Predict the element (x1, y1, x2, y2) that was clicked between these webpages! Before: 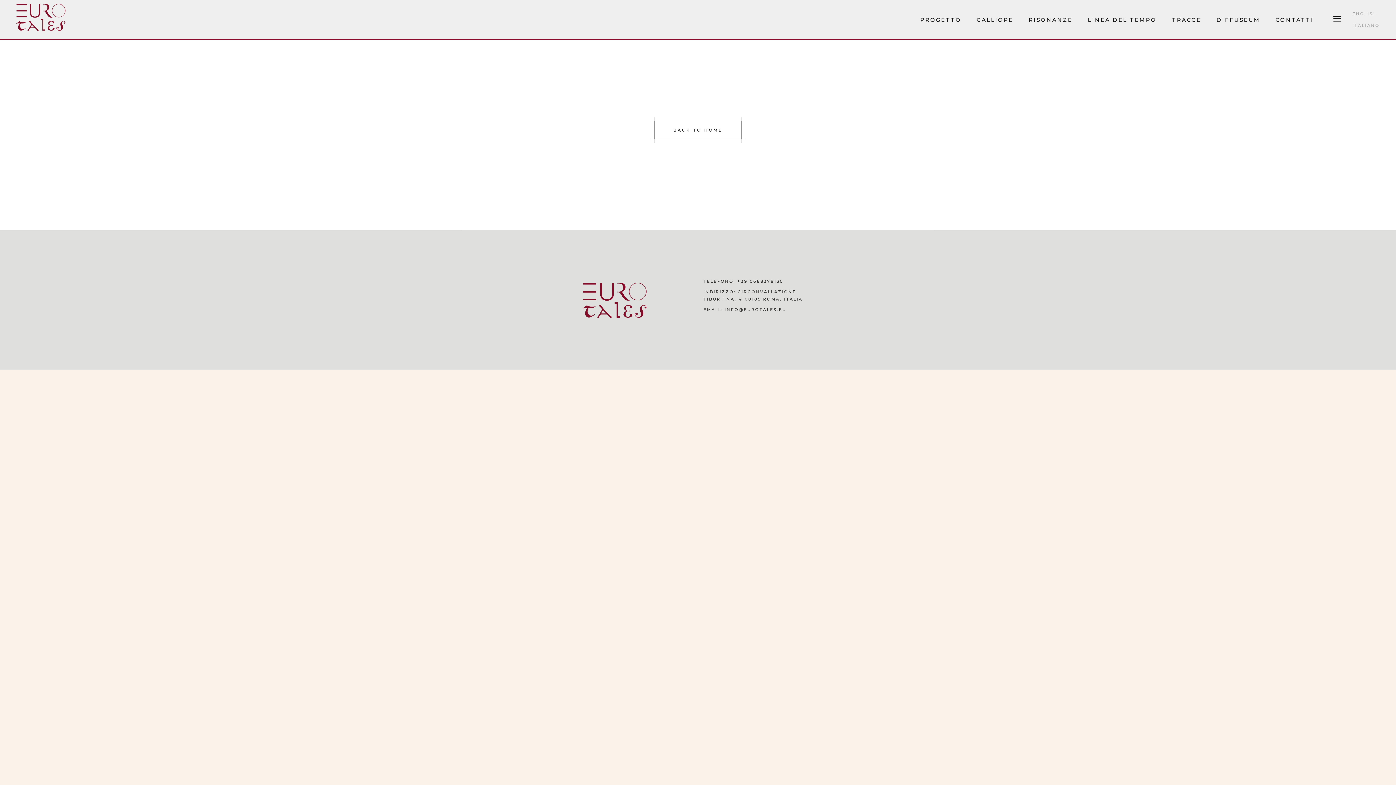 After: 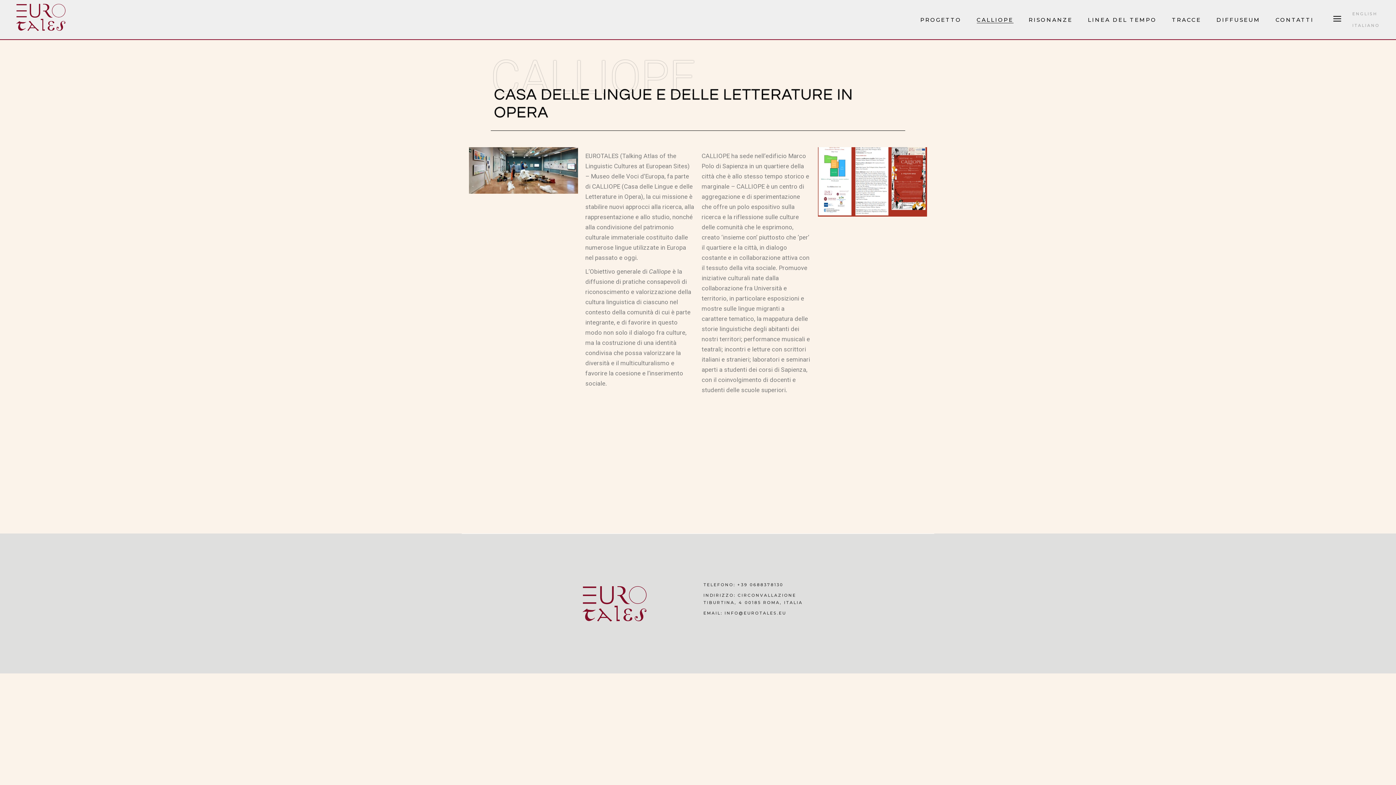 Action: bbox: (976, 0, 1013, 39) label: CALLIOPE